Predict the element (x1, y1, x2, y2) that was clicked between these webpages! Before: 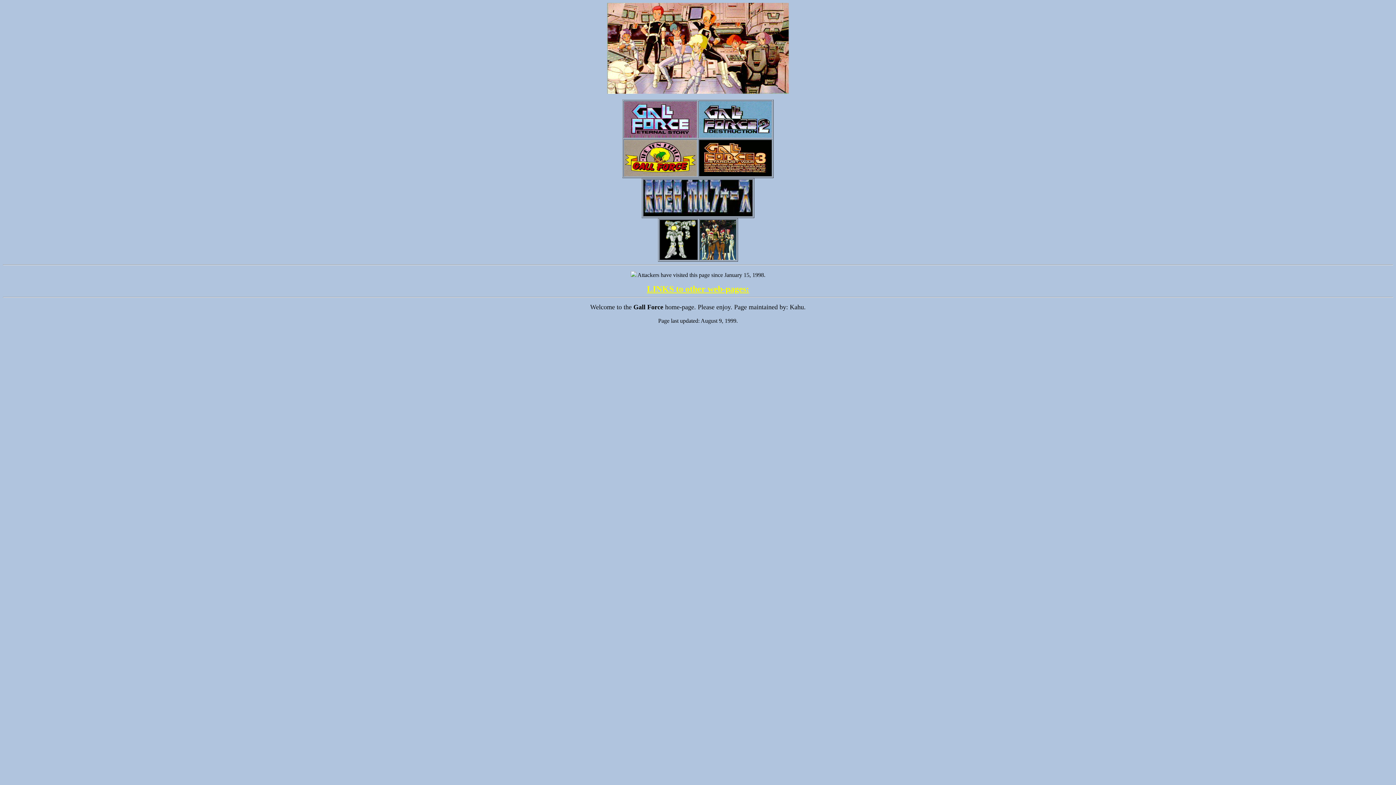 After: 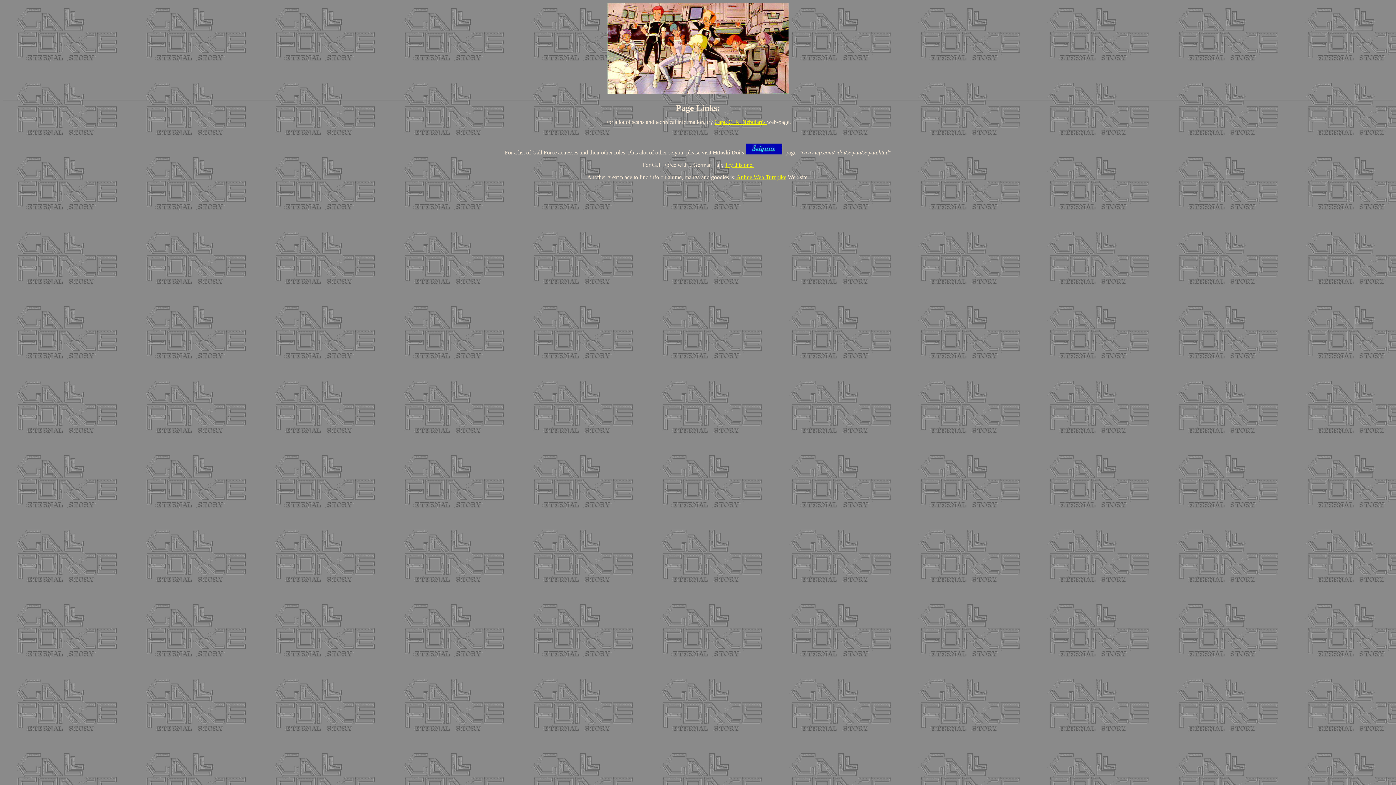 Action: label: LINKS to other web-pages: bbox: (647, 284, 749, 293)